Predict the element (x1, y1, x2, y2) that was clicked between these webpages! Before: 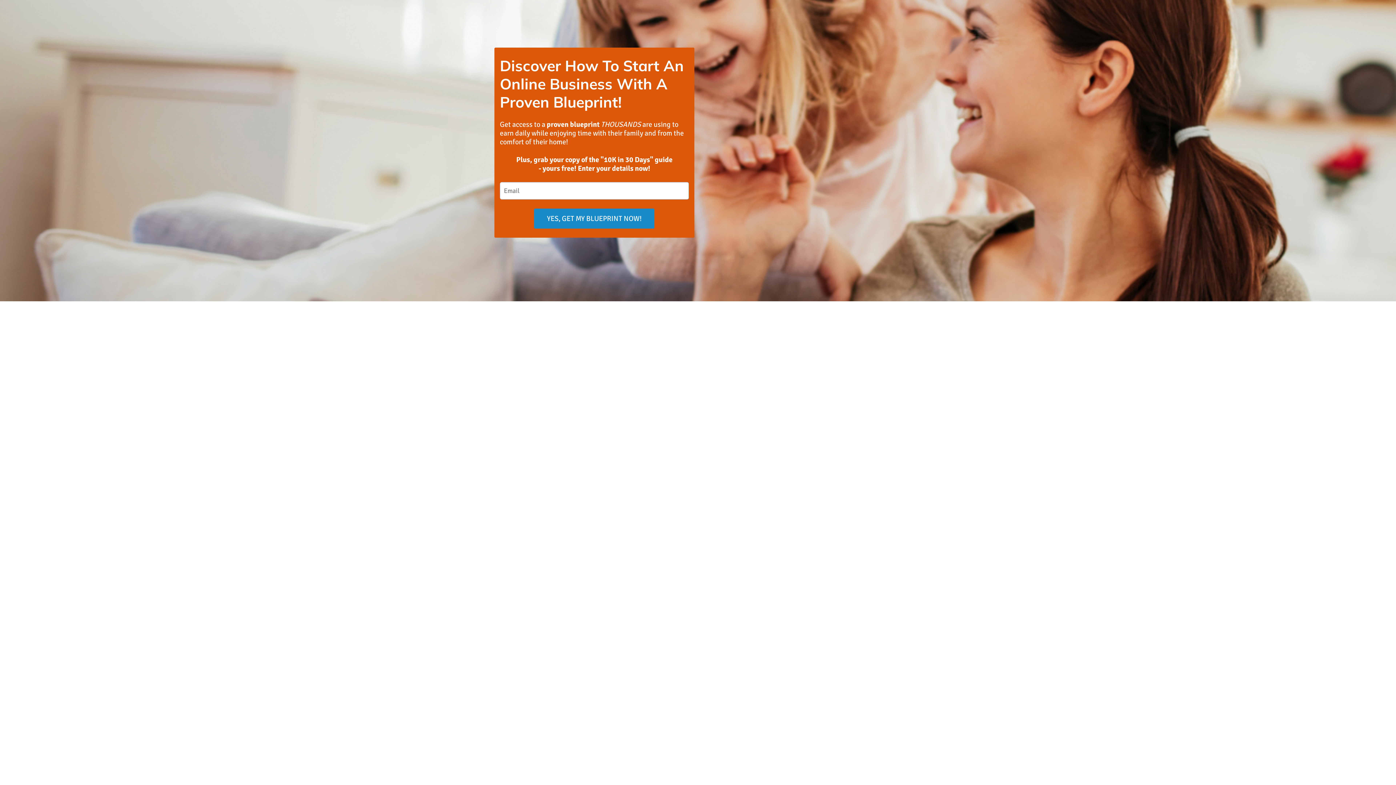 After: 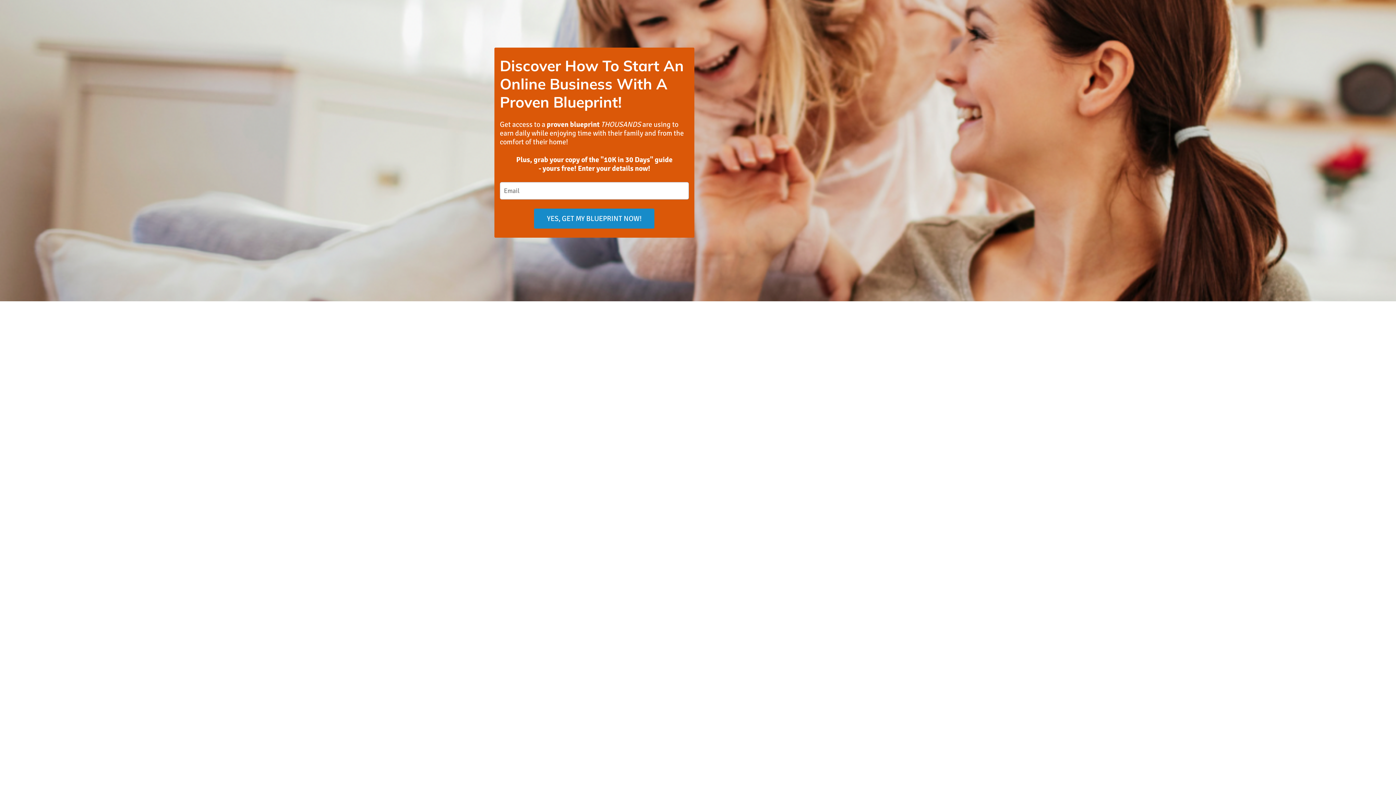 Action: bbox: (534, 208, 654, 228) label: YES, GET MY BLUEPRINT NOW!